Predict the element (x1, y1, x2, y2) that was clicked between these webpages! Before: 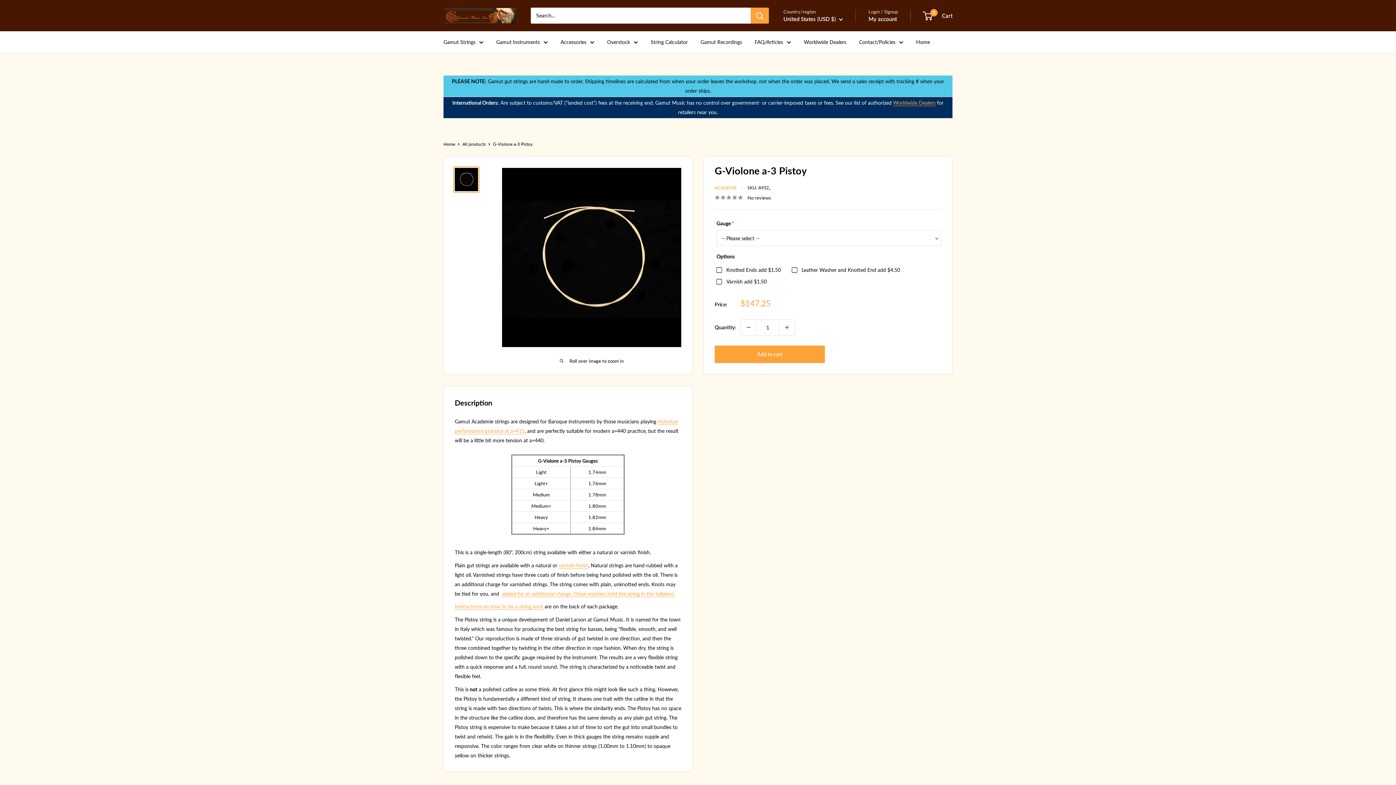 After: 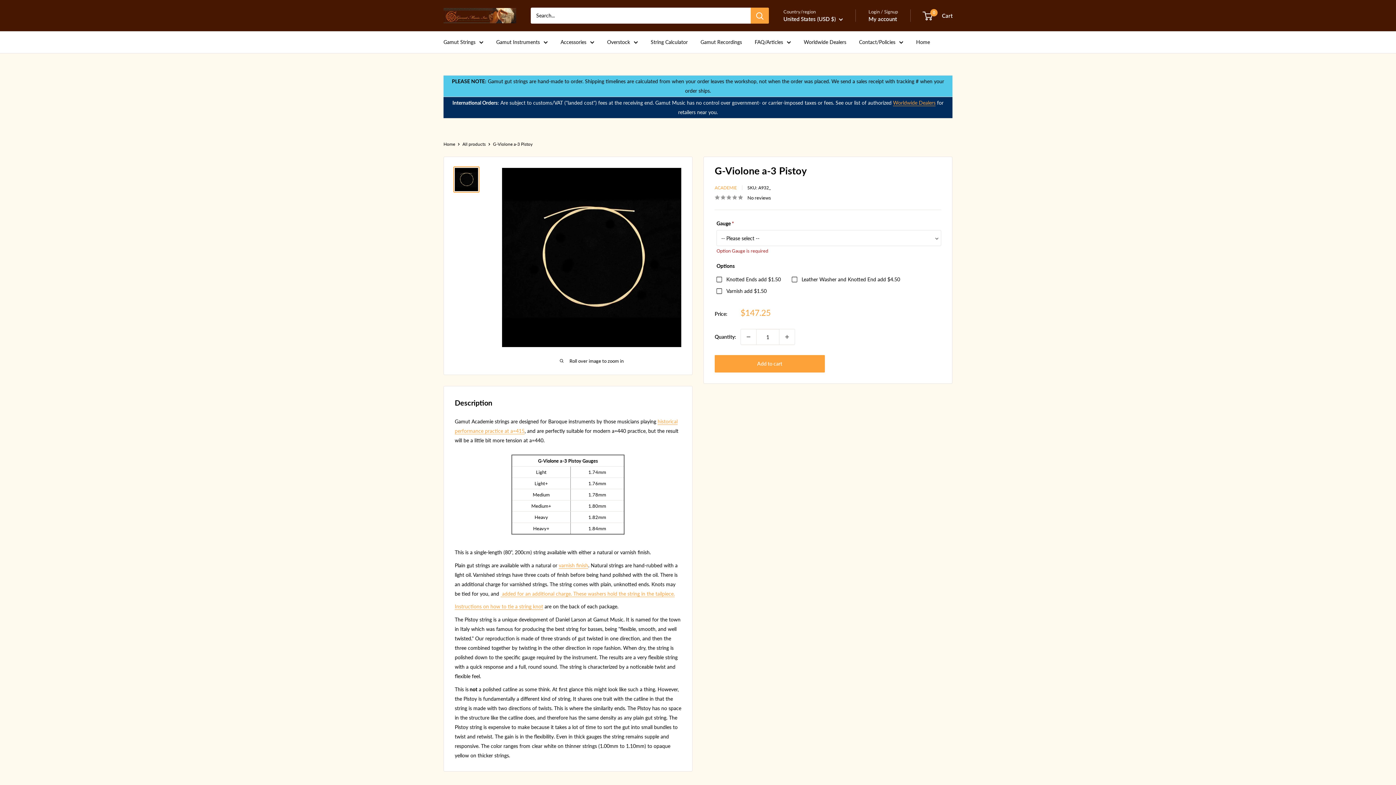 Action: label: Add to cart bbox: (714, 345, 824, 363)